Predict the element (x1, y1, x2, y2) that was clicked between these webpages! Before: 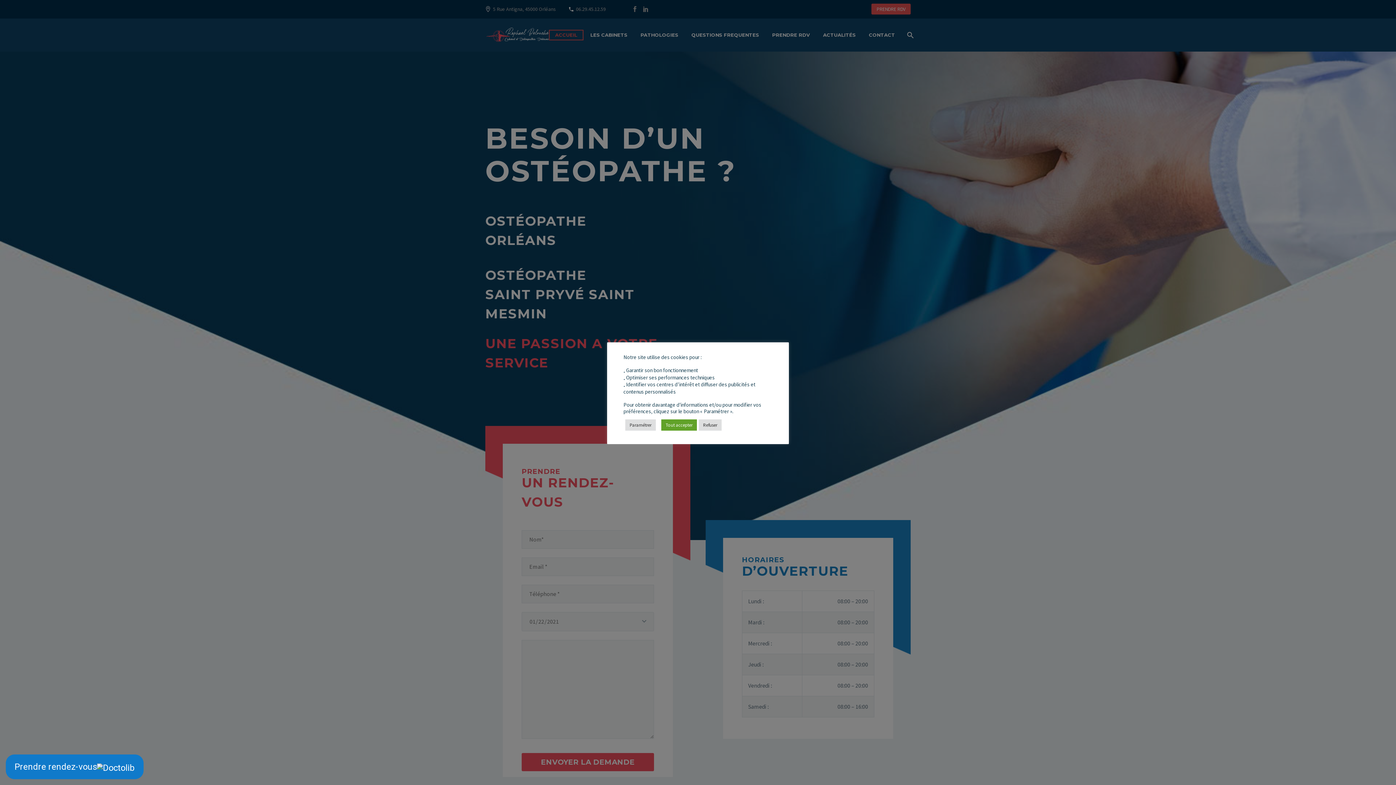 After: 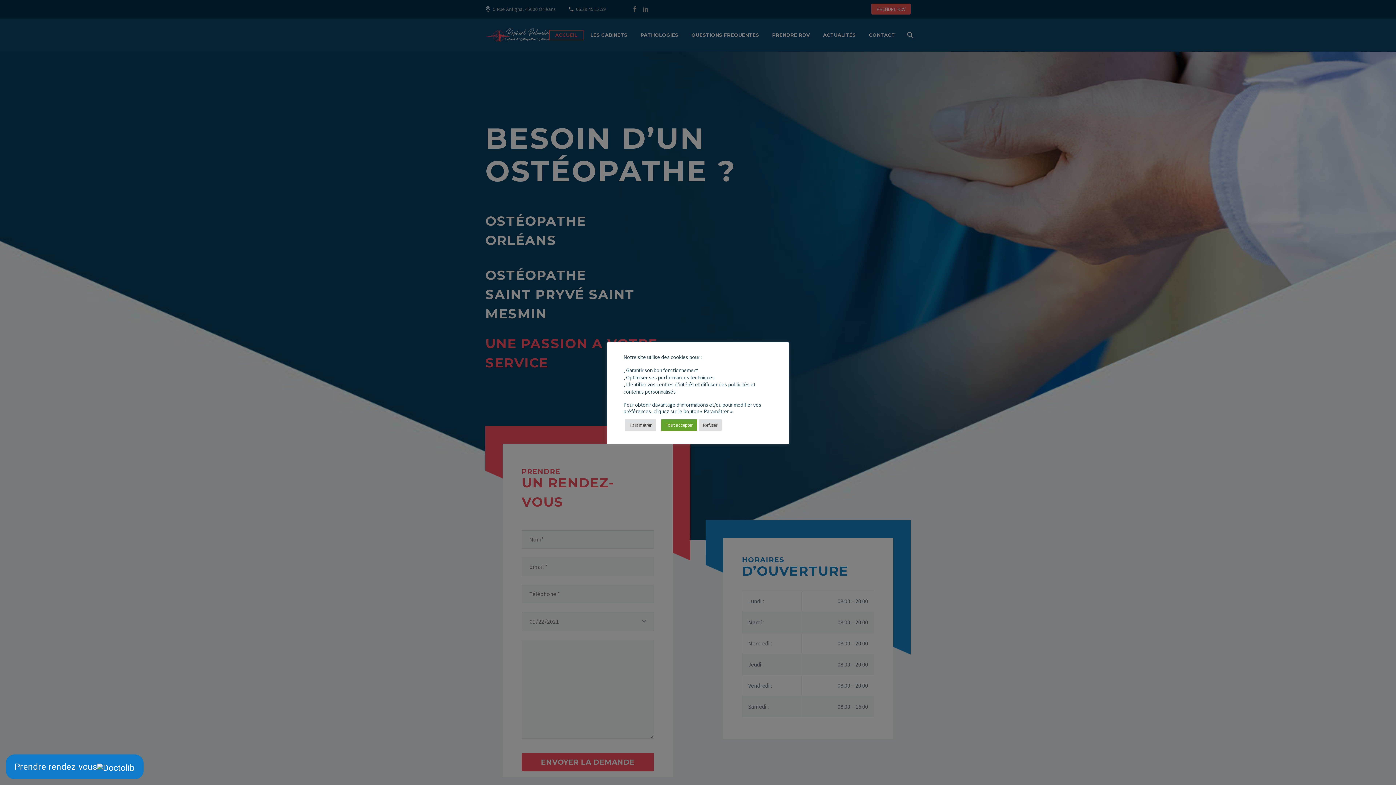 Action: bbox: (5, 754, 143, 779) label: Prendre rendez-vous